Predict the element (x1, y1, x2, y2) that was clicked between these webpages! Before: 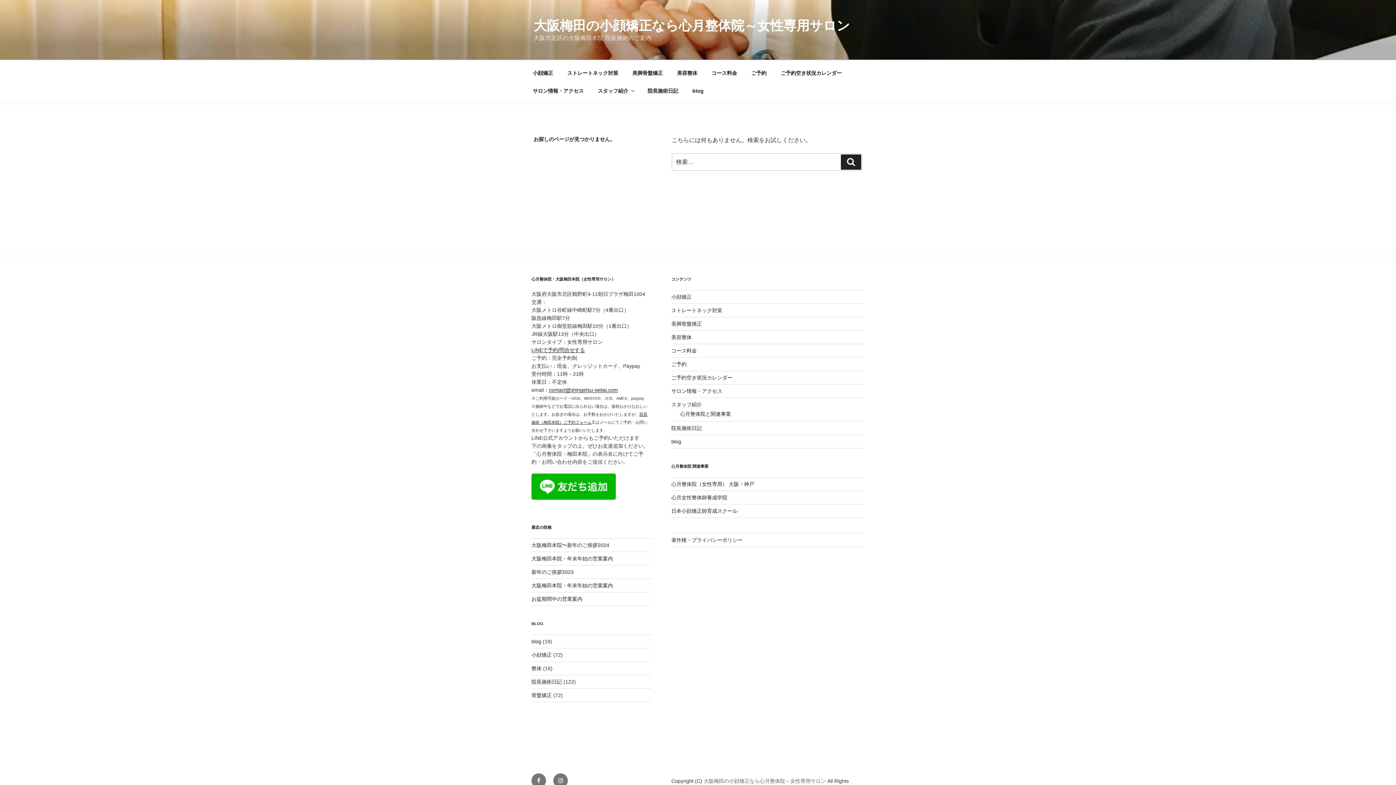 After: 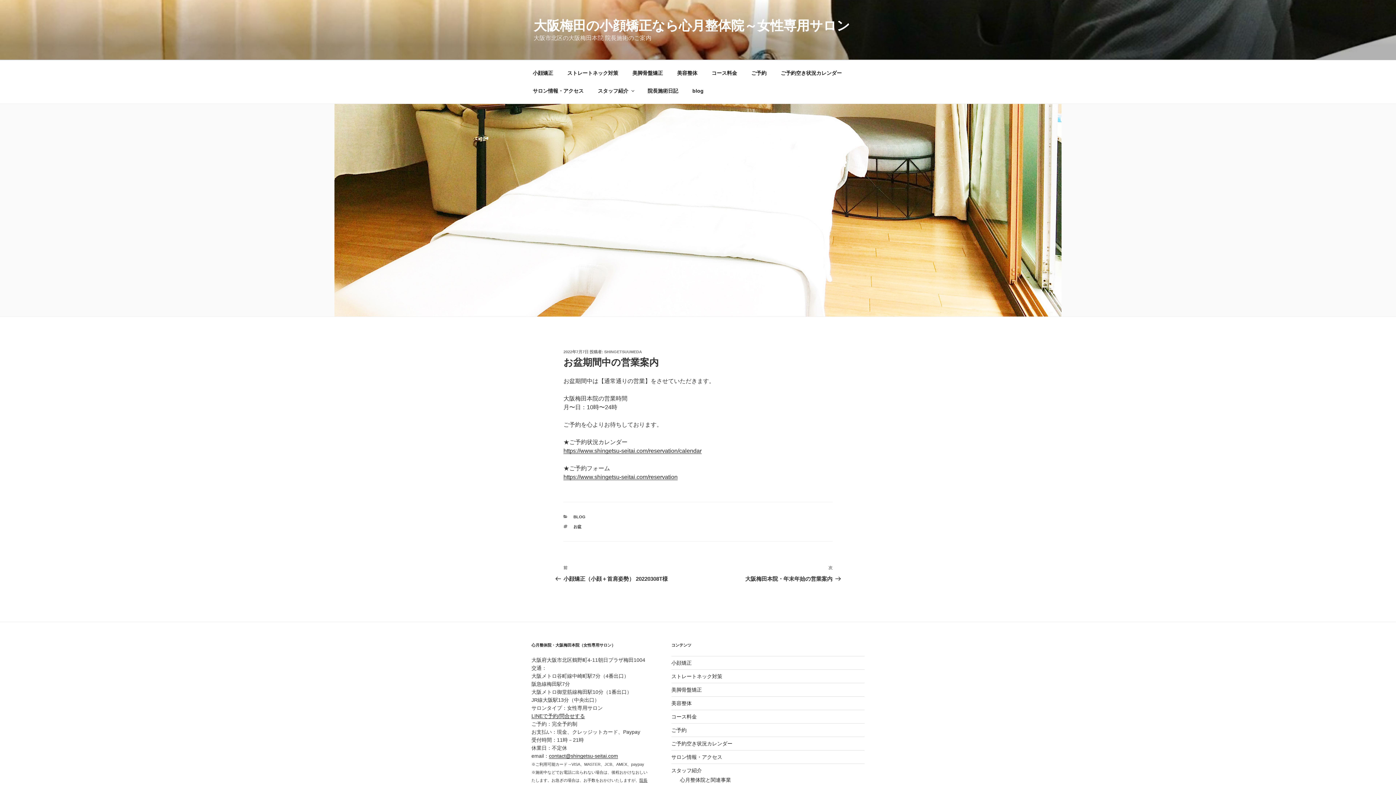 Action: bbox: (531, 596, 582, 602) label: お盆期間中の営業案内